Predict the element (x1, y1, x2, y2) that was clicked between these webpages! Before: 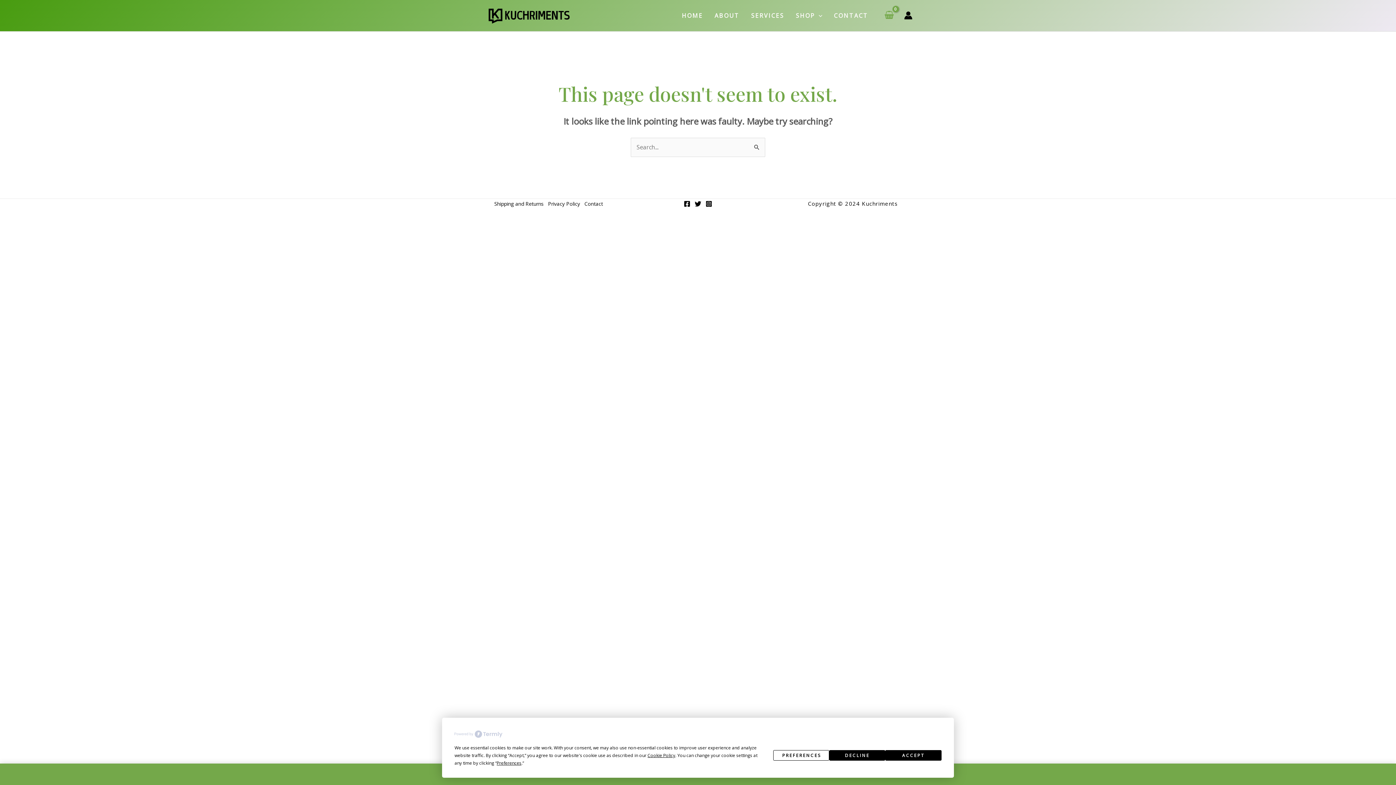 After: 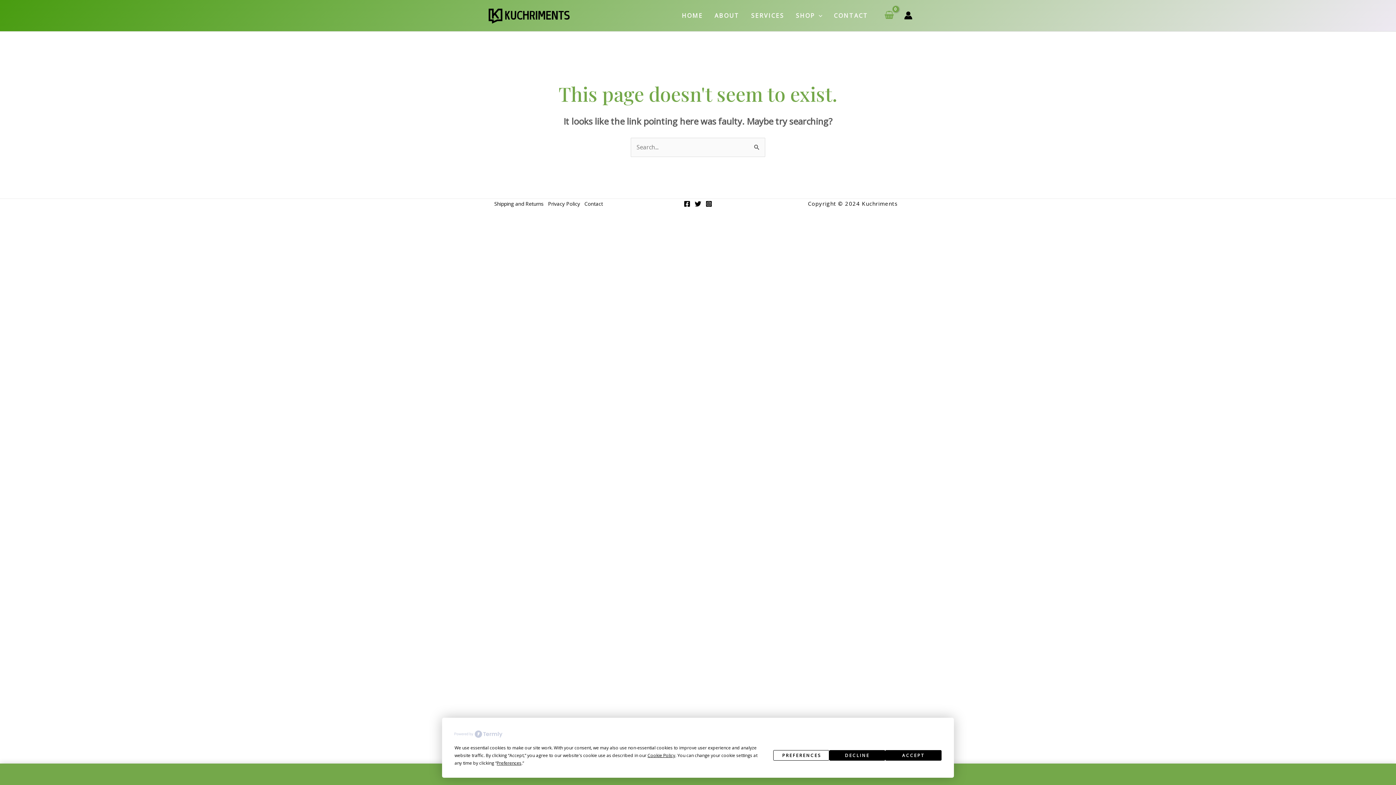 Action: bbox: (705, 200, 712, 207) label: Instagram